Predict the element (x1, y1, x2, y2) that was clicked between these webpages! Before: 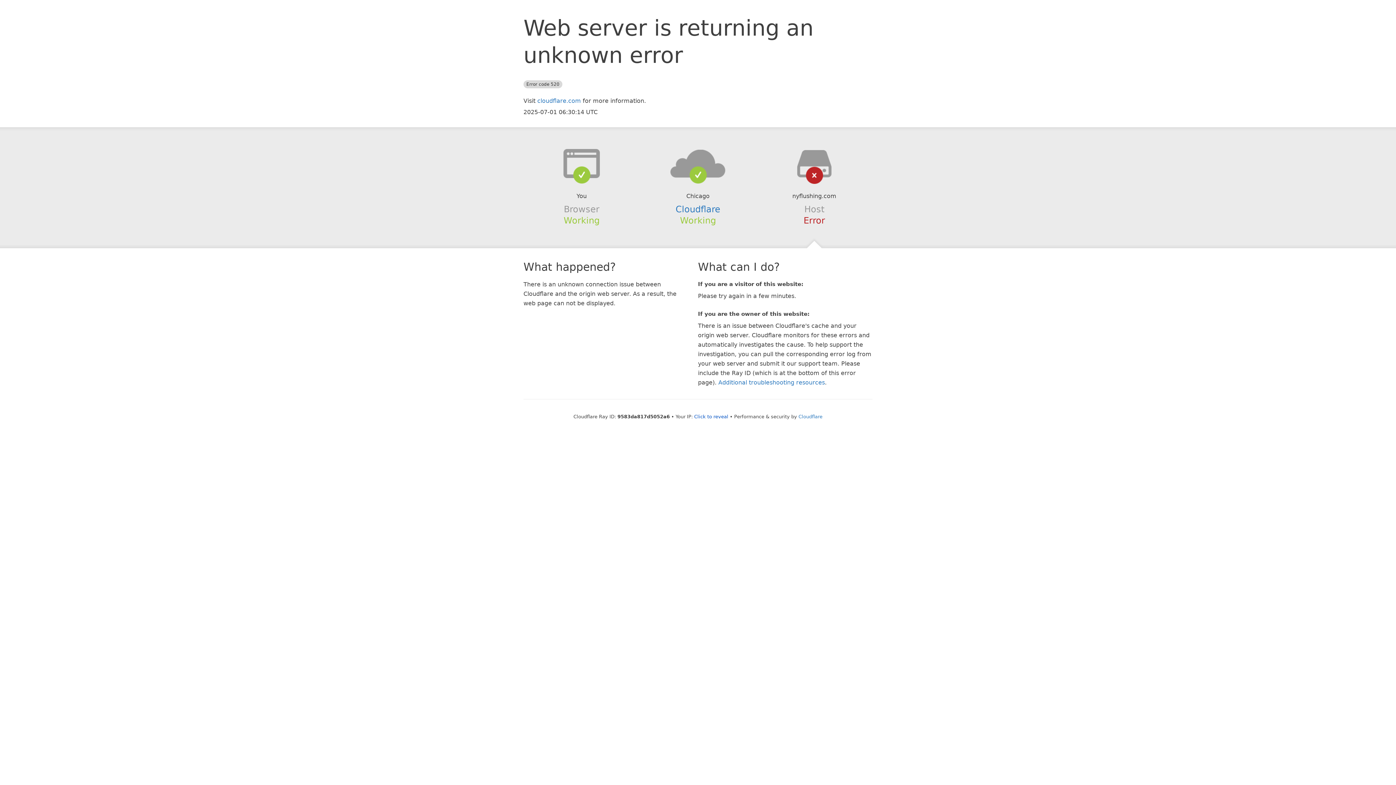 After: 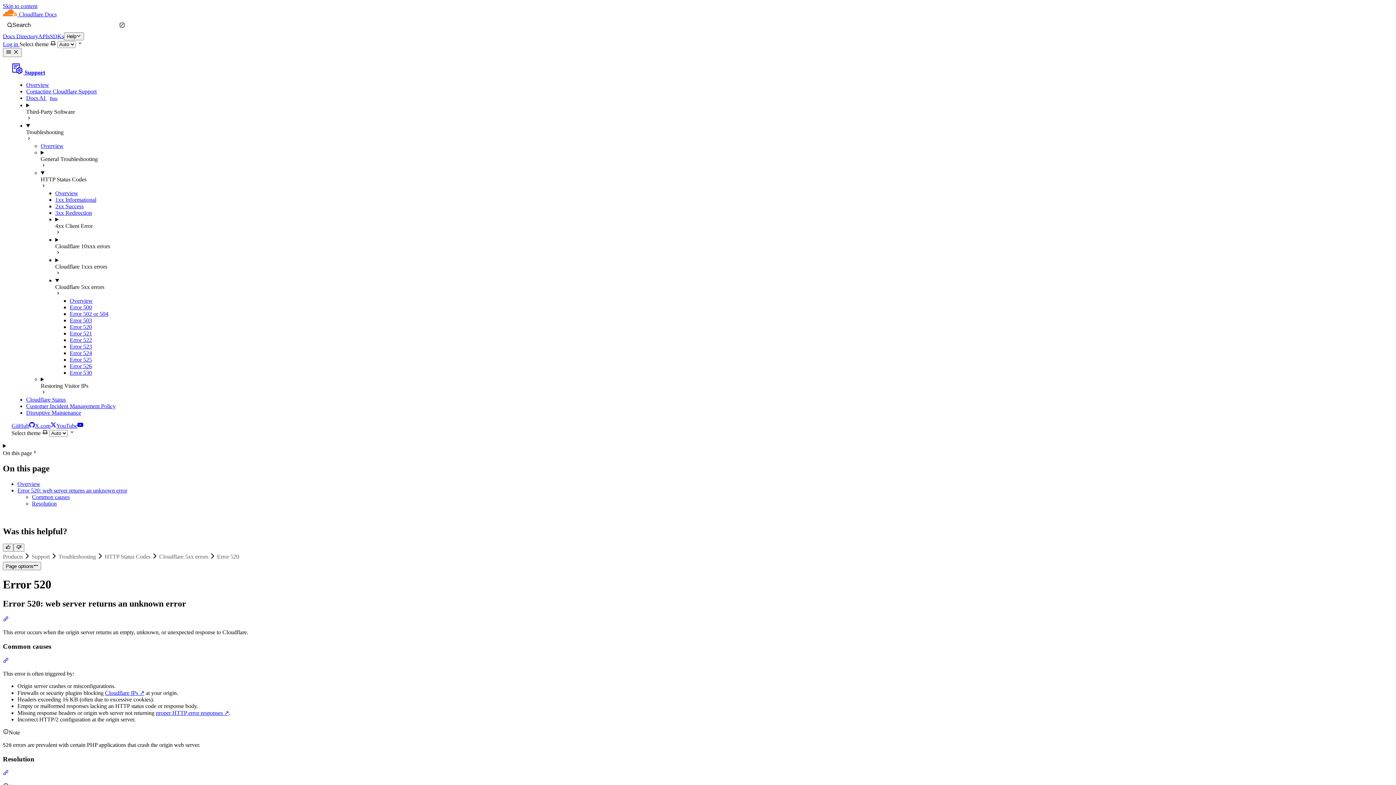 Action: label: Additional troubleshooting resources bbox: (718, 379, 825, 386)